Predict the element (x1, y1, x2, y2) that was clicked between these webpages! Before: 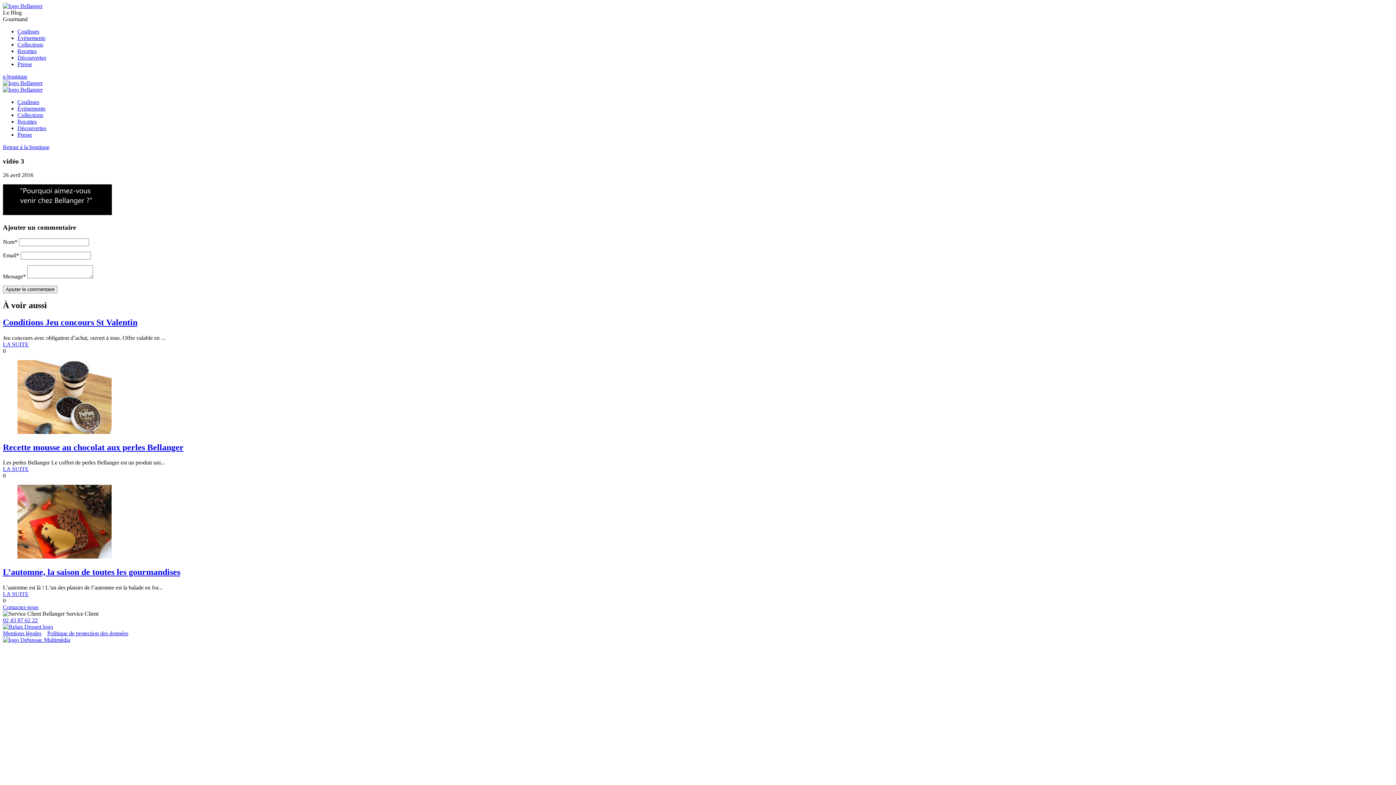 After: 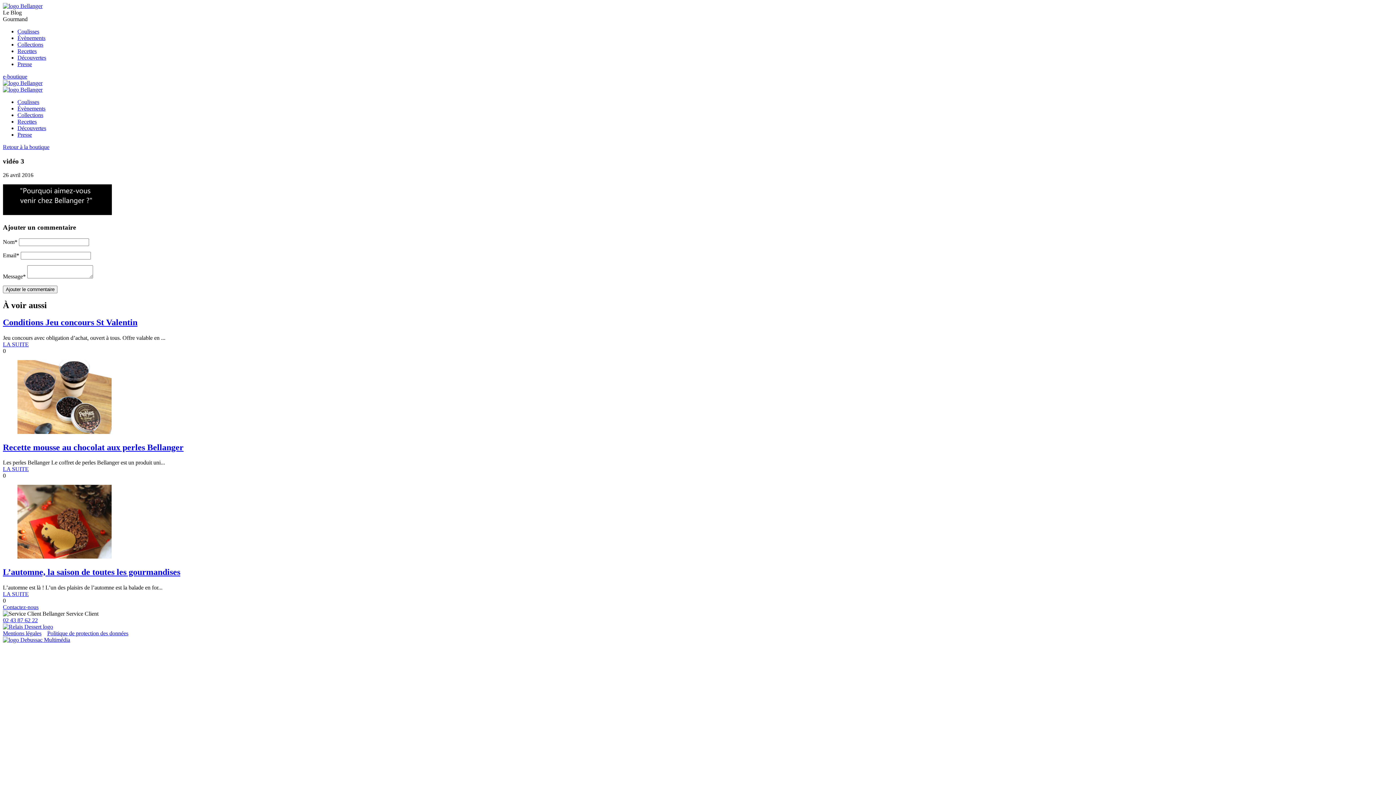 Action: bbox: (2, 617, 37, 623) label: 02 43 87 62 22